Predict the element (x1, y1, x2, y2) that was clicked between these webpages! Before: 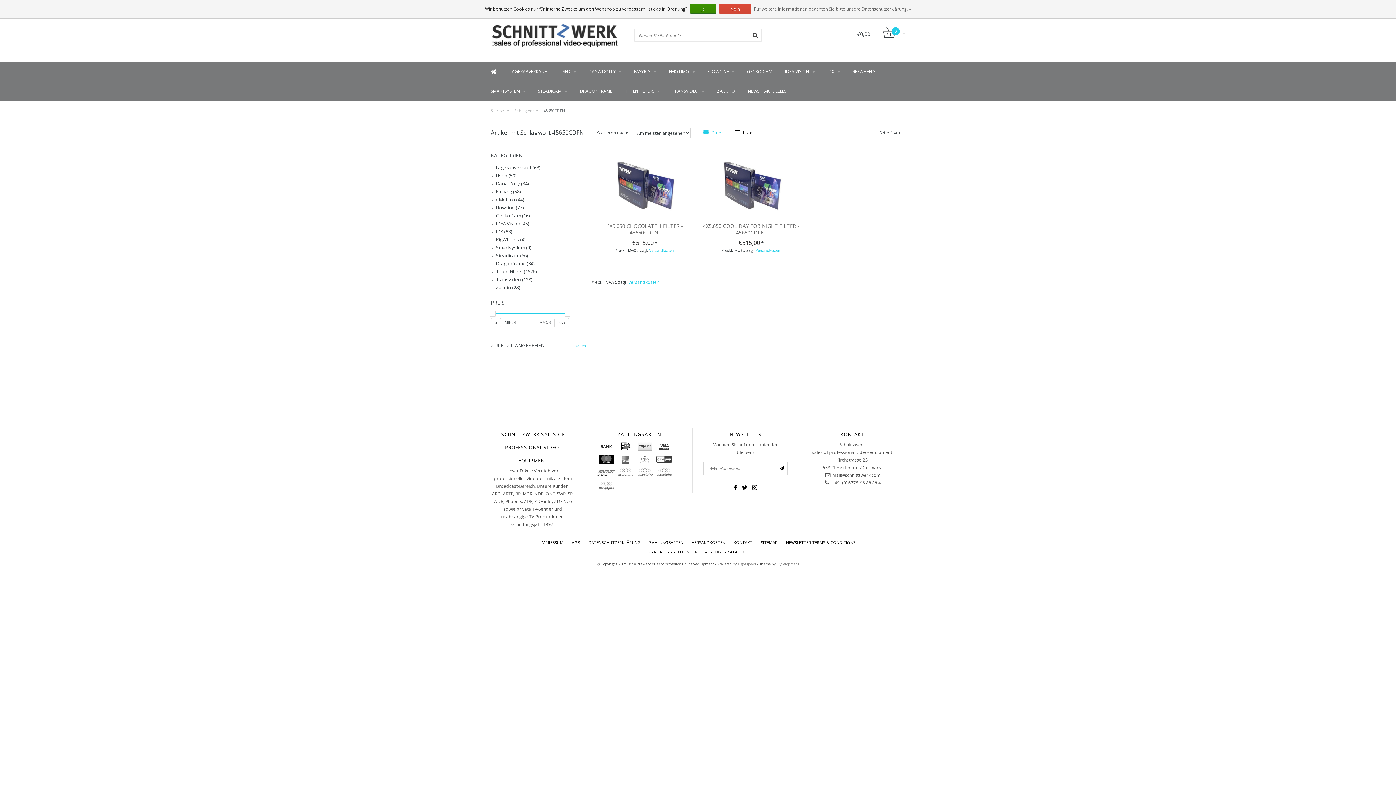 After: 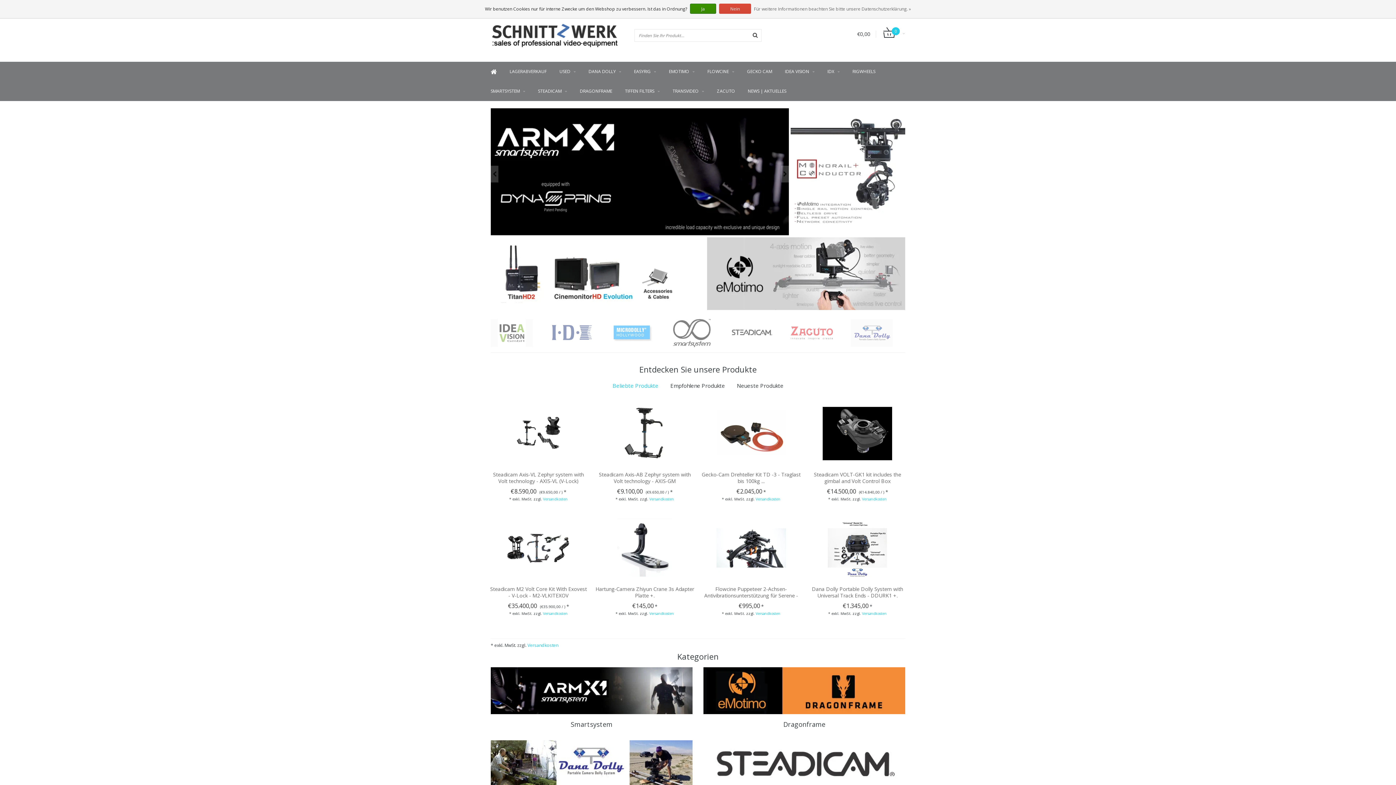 Action: bbox: (490, 21, 629, 50)